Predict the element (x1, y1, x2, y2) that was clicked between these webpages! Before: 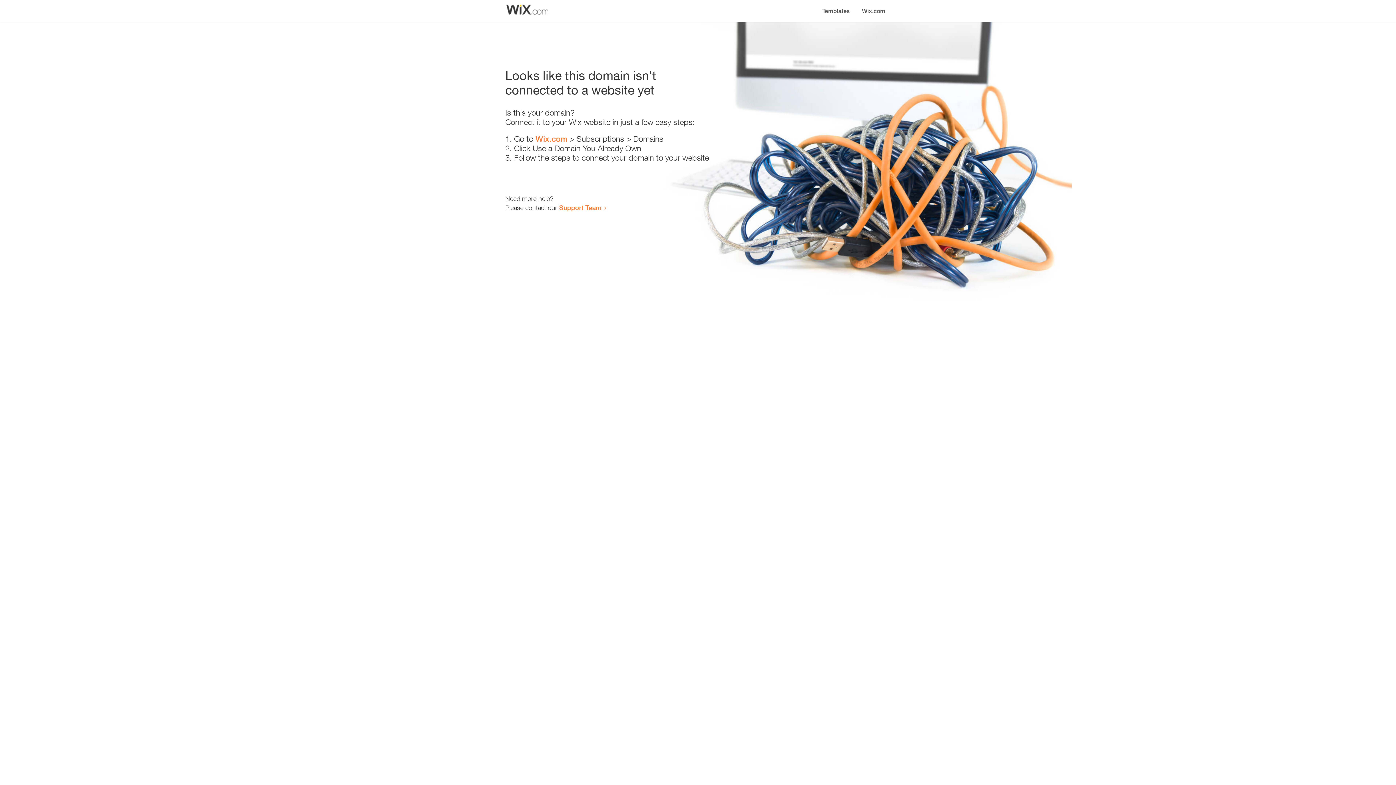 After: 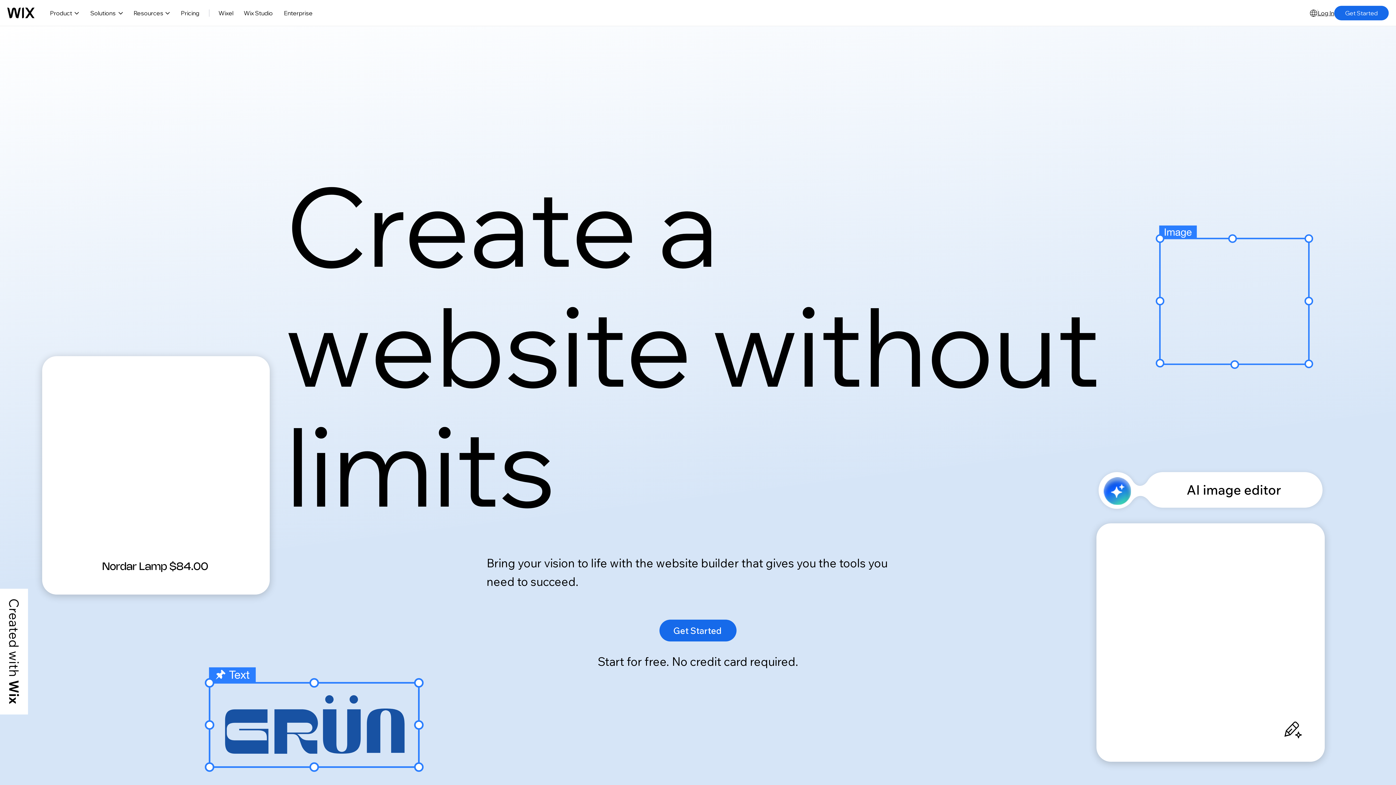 Action: bbox: (535, 134, 567, 143) label: Wix.com